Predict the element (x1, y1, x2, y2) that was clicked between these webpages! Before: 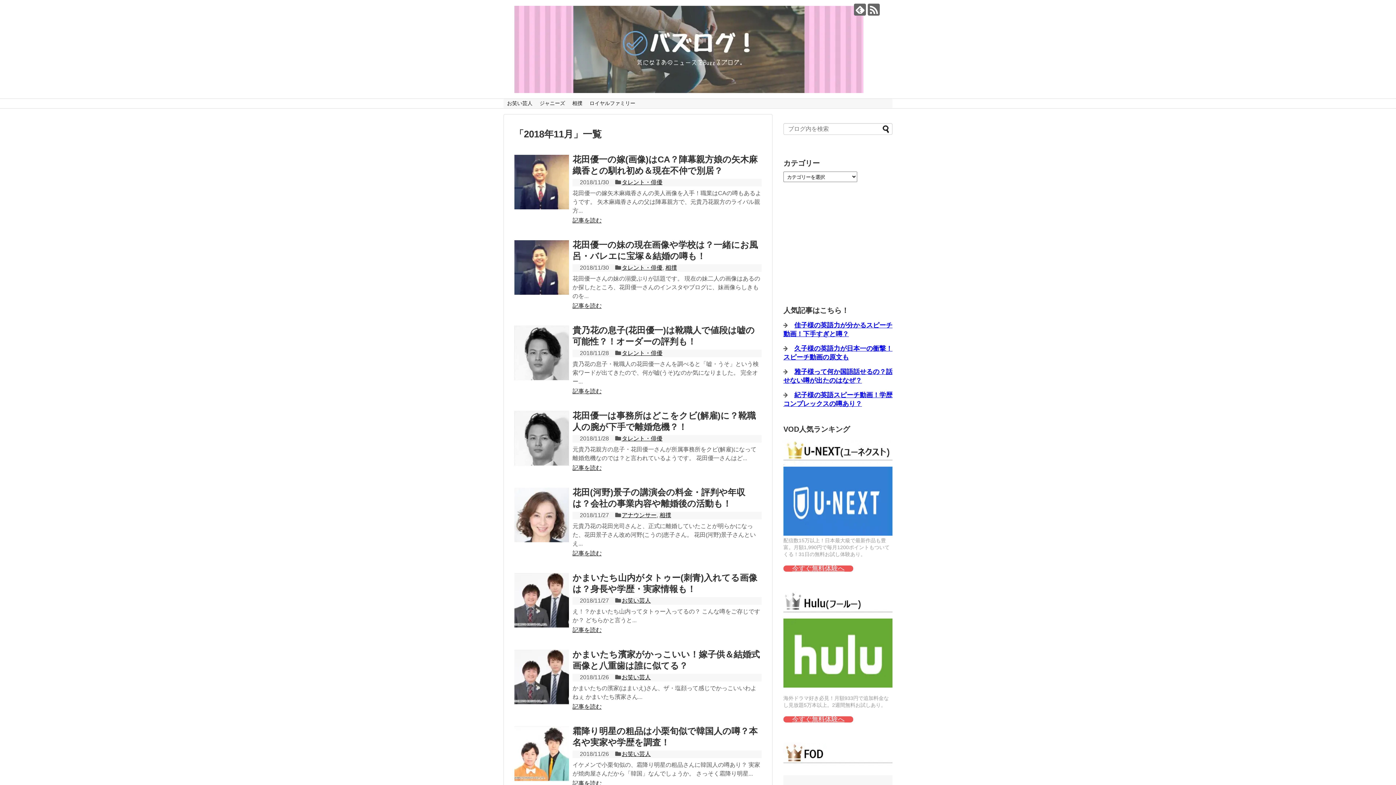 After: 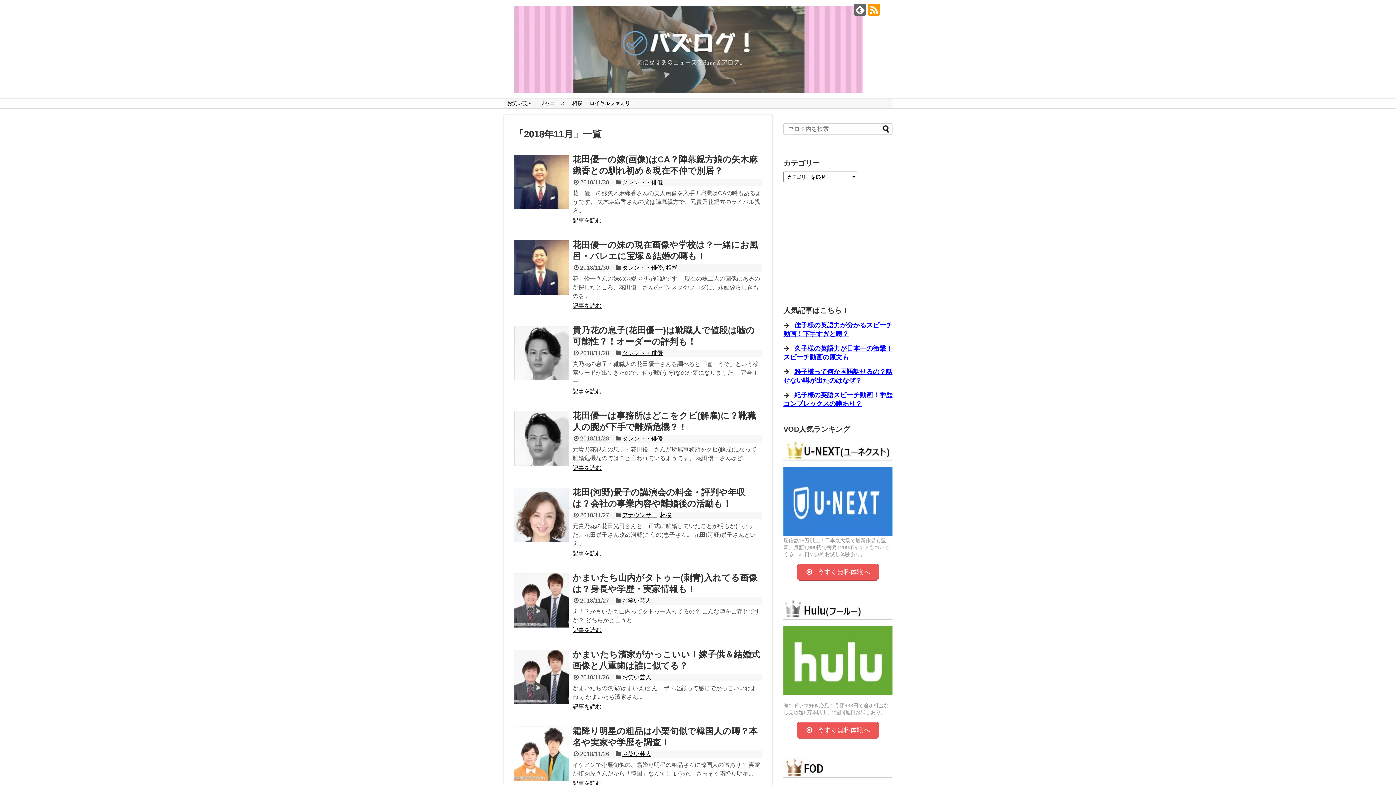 Action: bbox: (868, 3, 880, 15)